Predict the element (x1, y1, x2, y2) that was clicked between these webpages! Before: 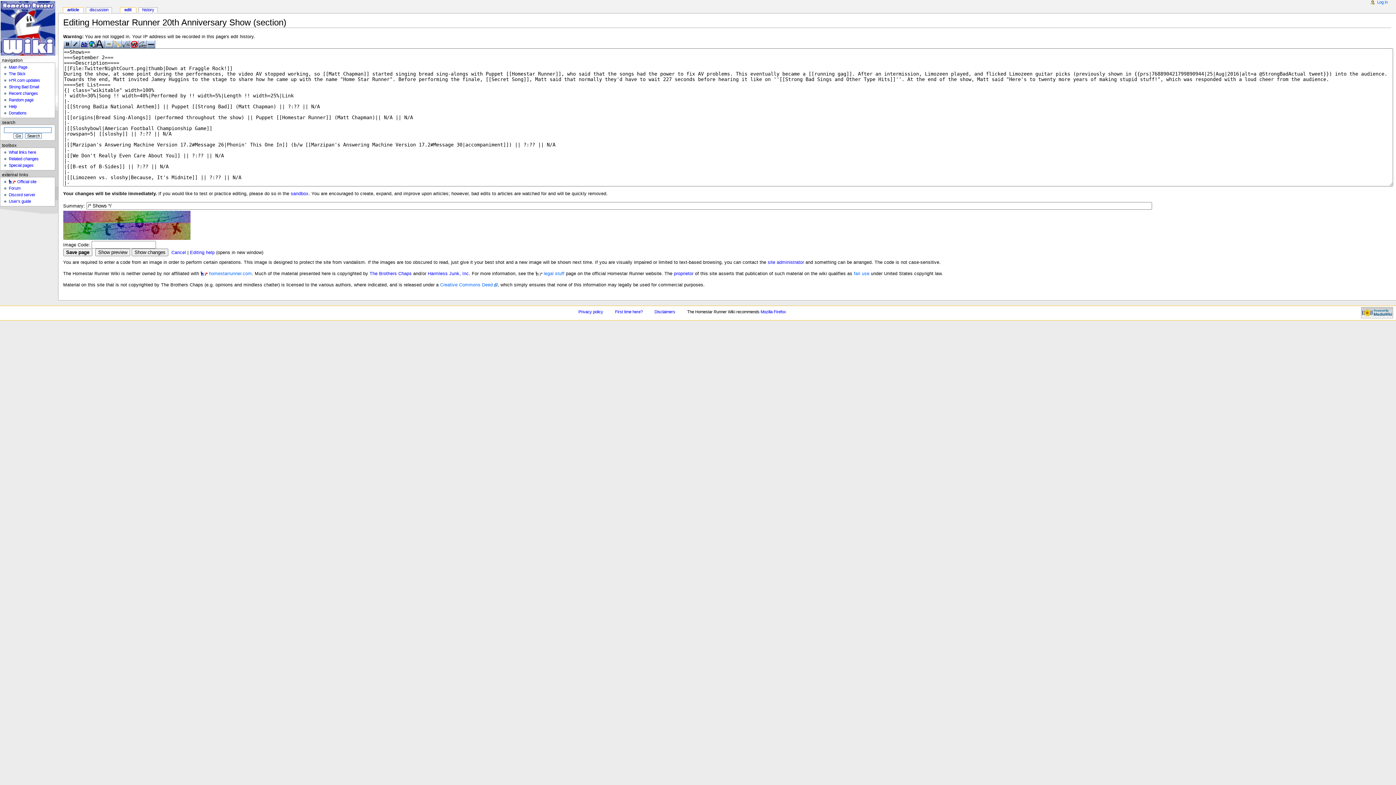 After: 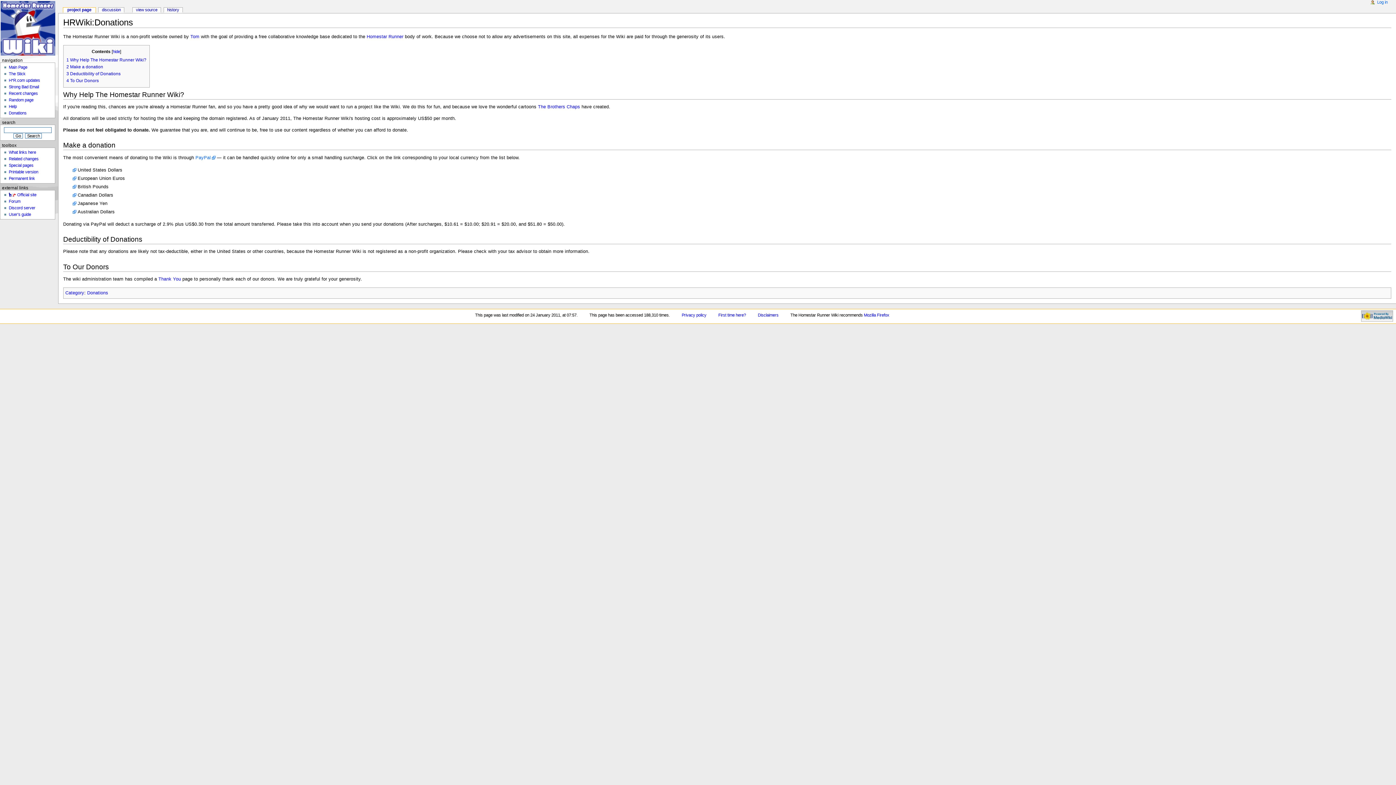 Action: label: Donations bbox: (8, 111, 26, 115)